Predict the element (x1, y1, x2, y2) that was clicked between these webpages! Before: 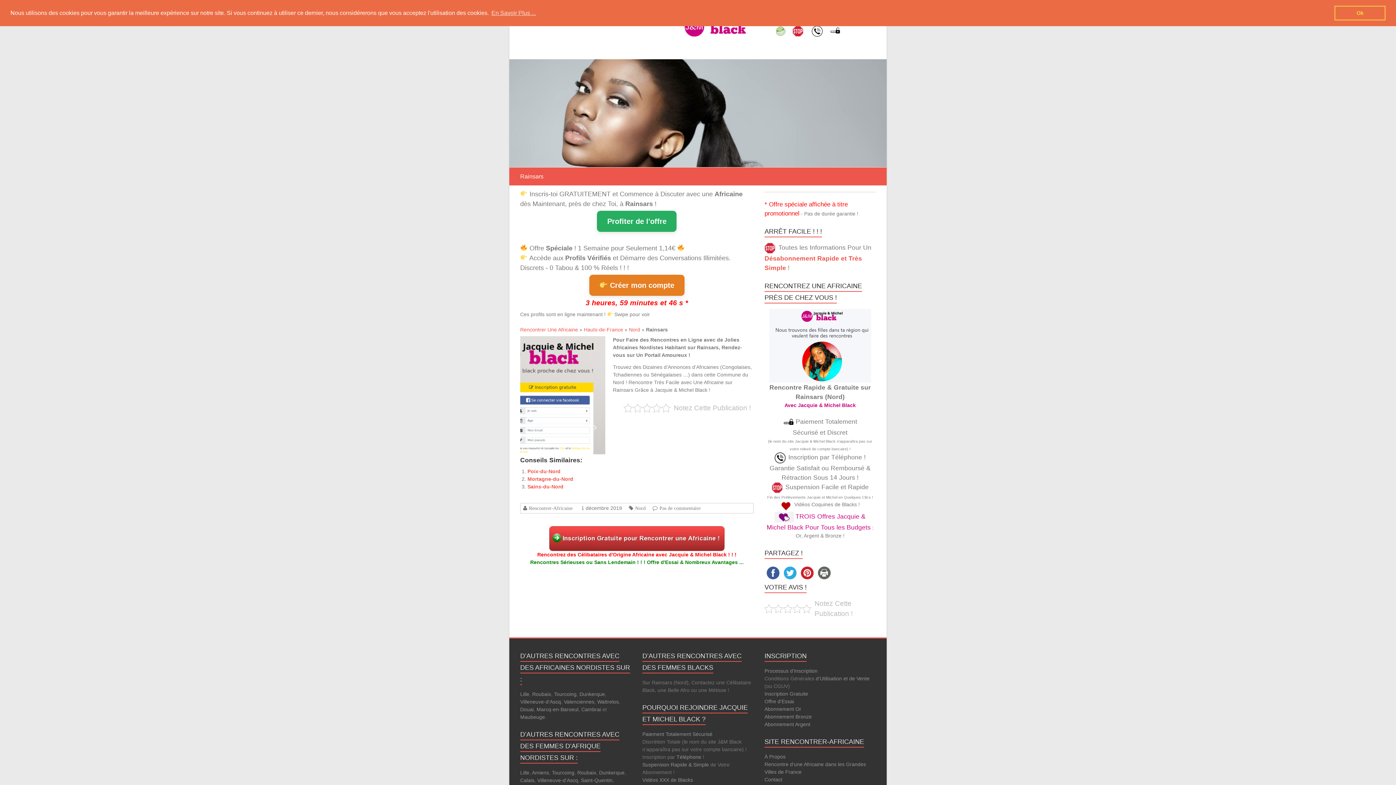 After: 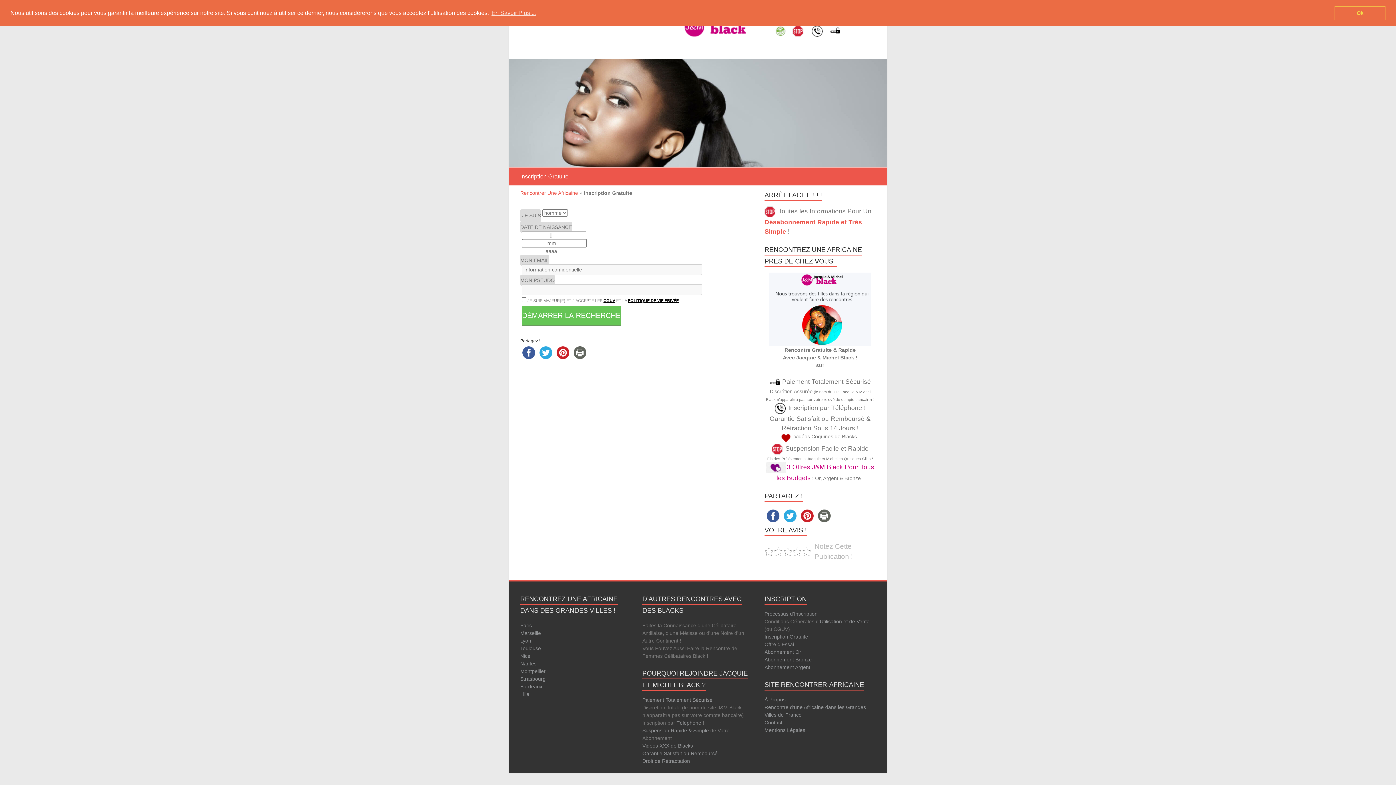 Action: label: Inscription Gratuite bbox: (764, 691, 808, 697)